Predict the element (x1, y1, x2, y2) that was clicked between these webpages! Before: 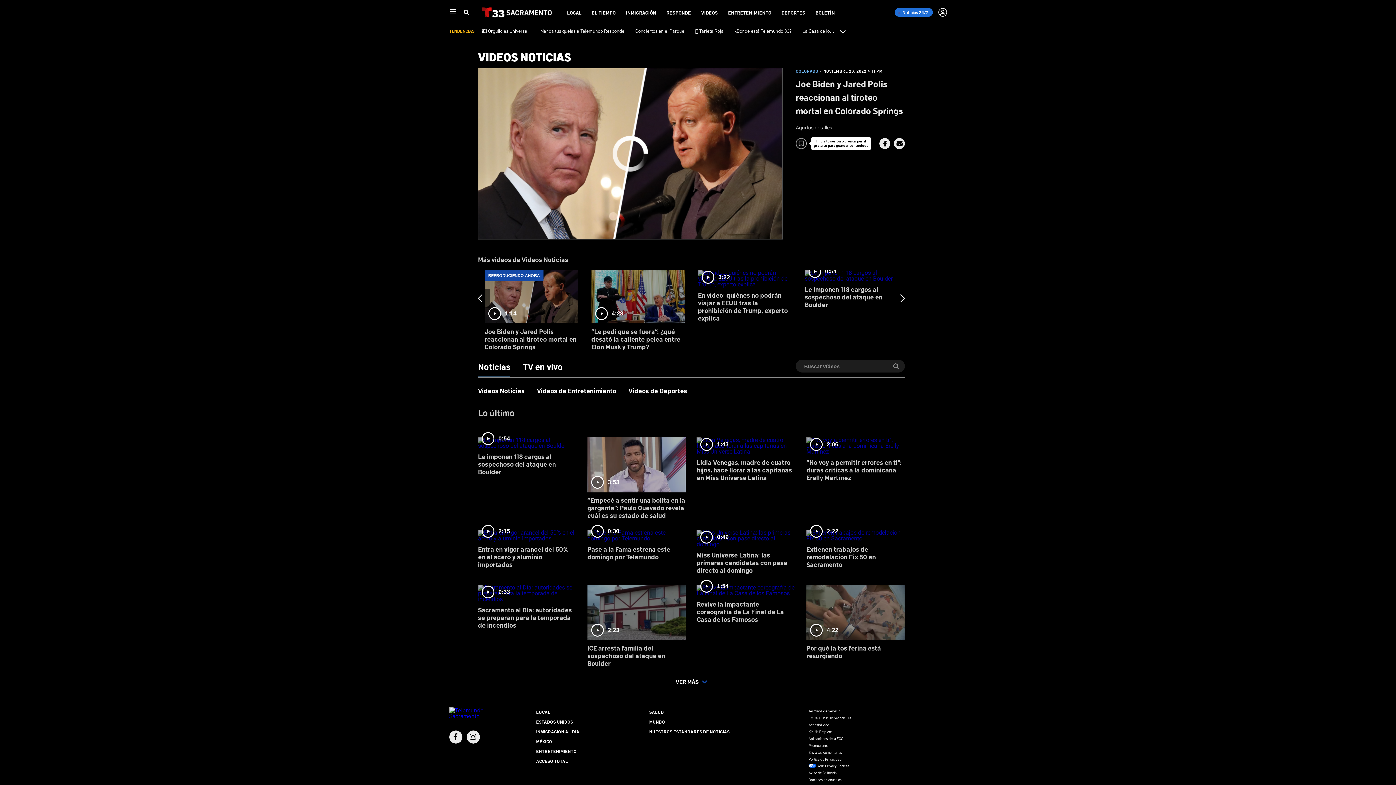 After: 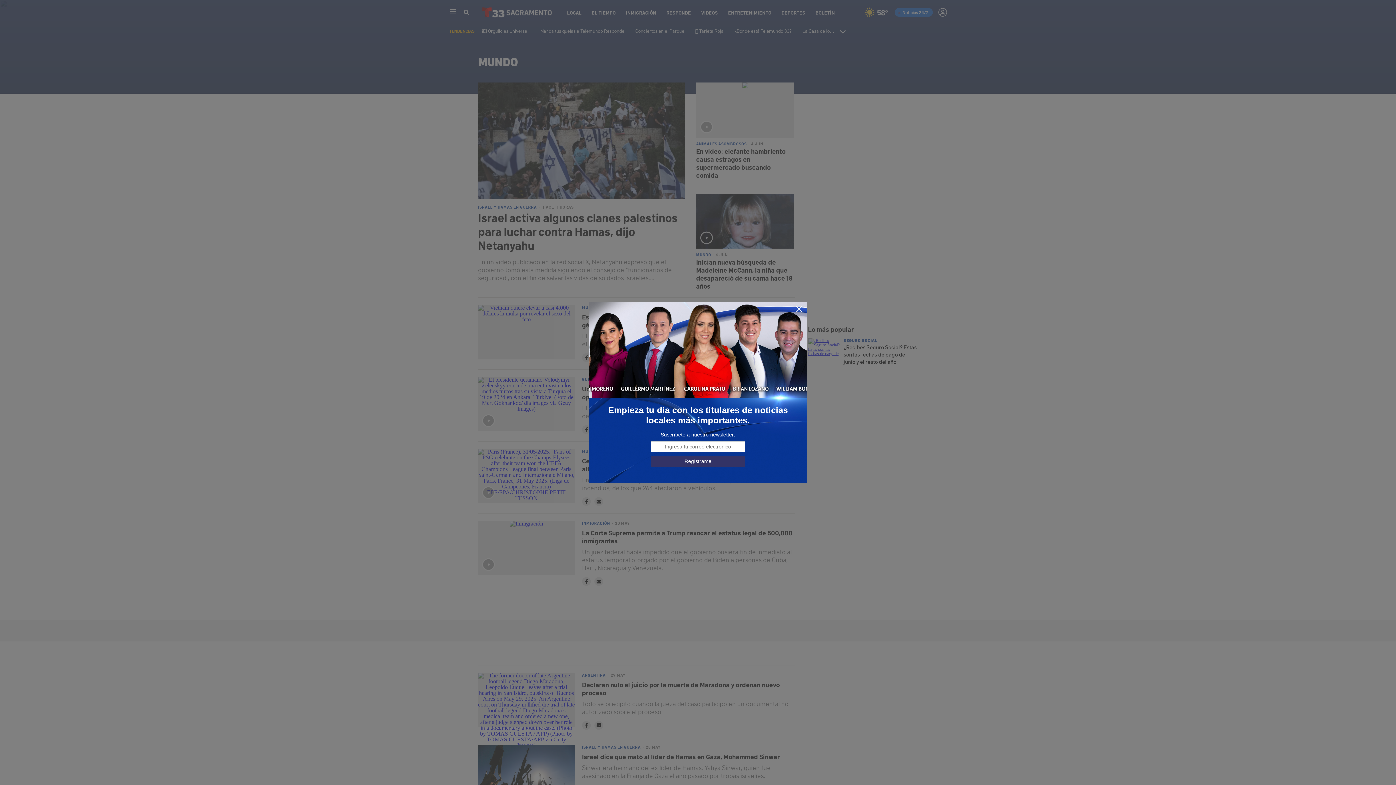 Action: label: MUNDO bbox: (649, 719, 665, 724)